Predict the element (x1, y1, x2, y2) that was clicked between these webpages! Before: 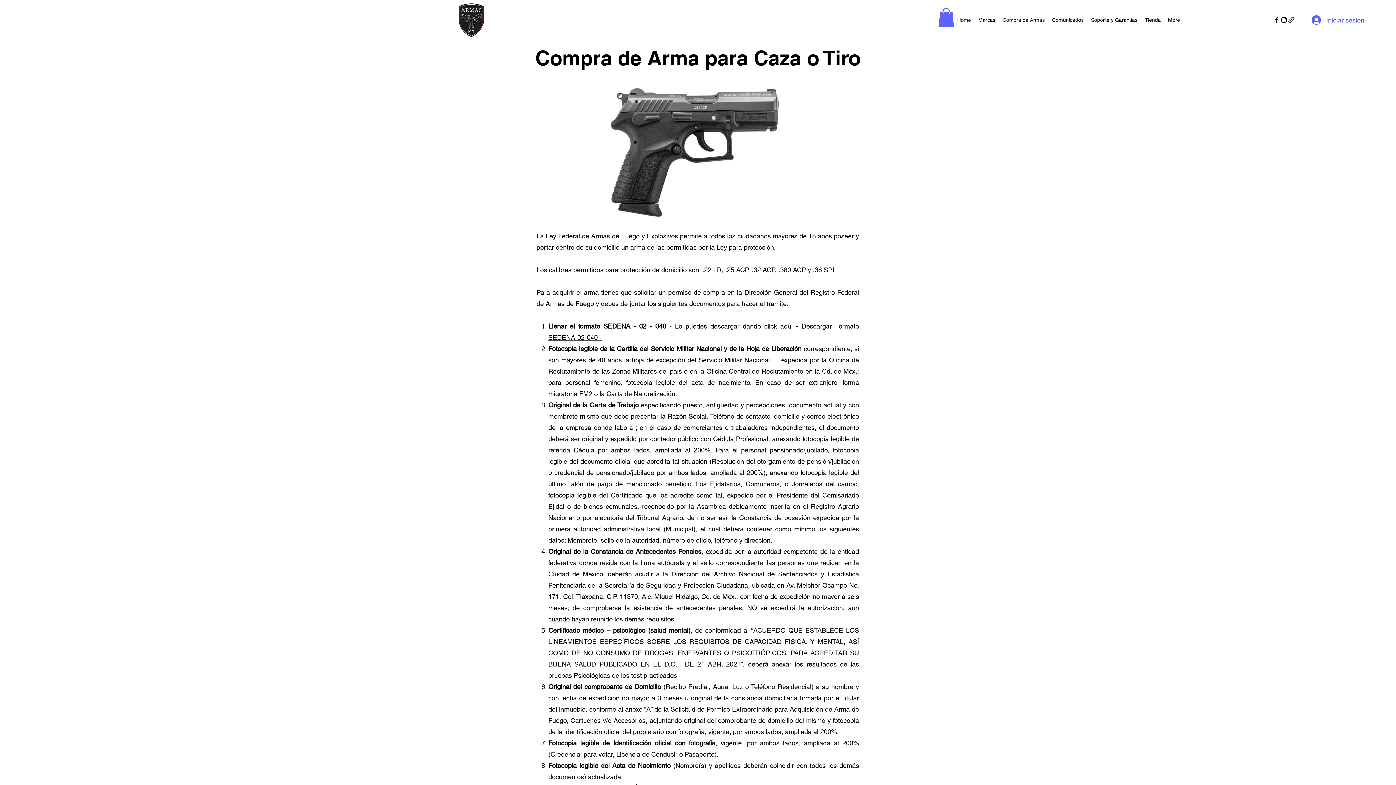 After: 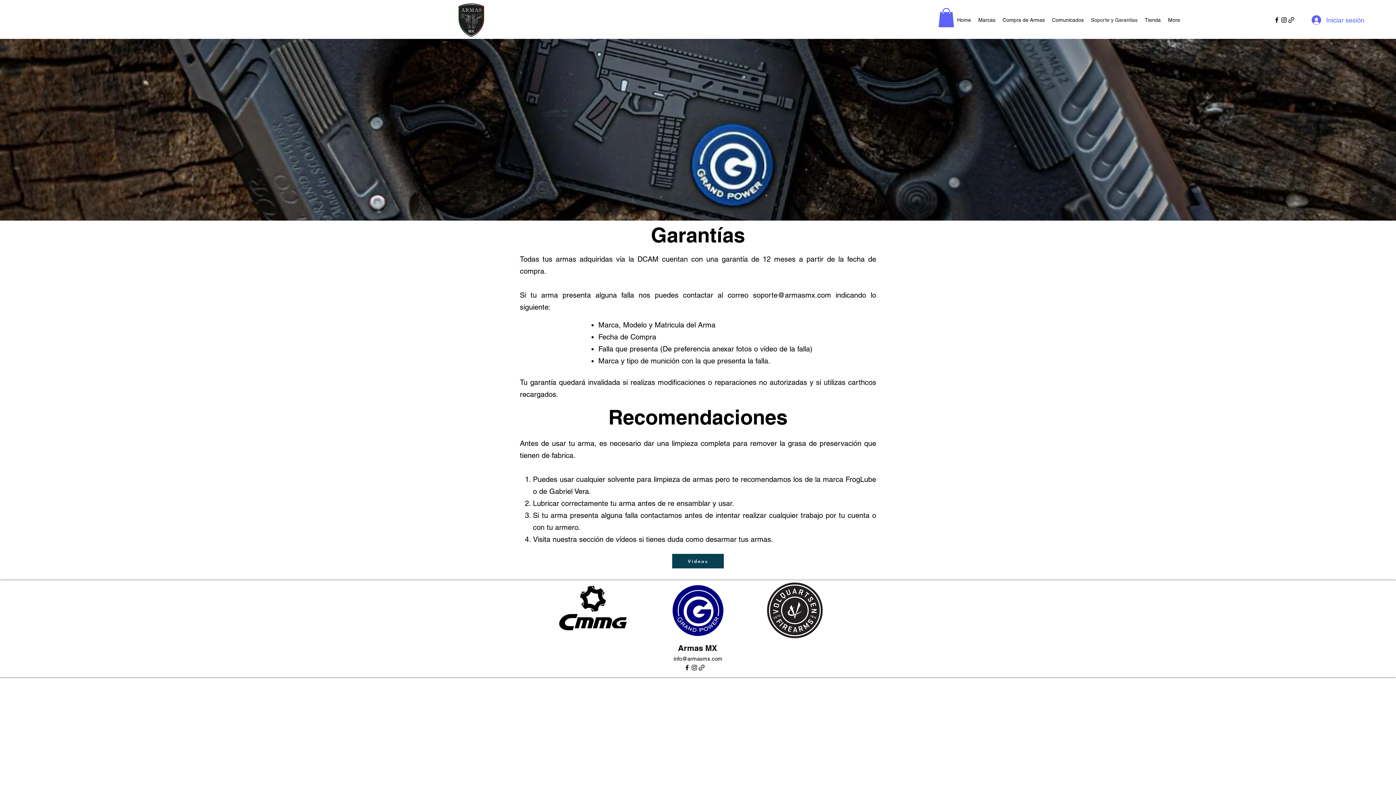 Action: bbox: (1087, 14, 1141, 25) label: Soporte y Garantías